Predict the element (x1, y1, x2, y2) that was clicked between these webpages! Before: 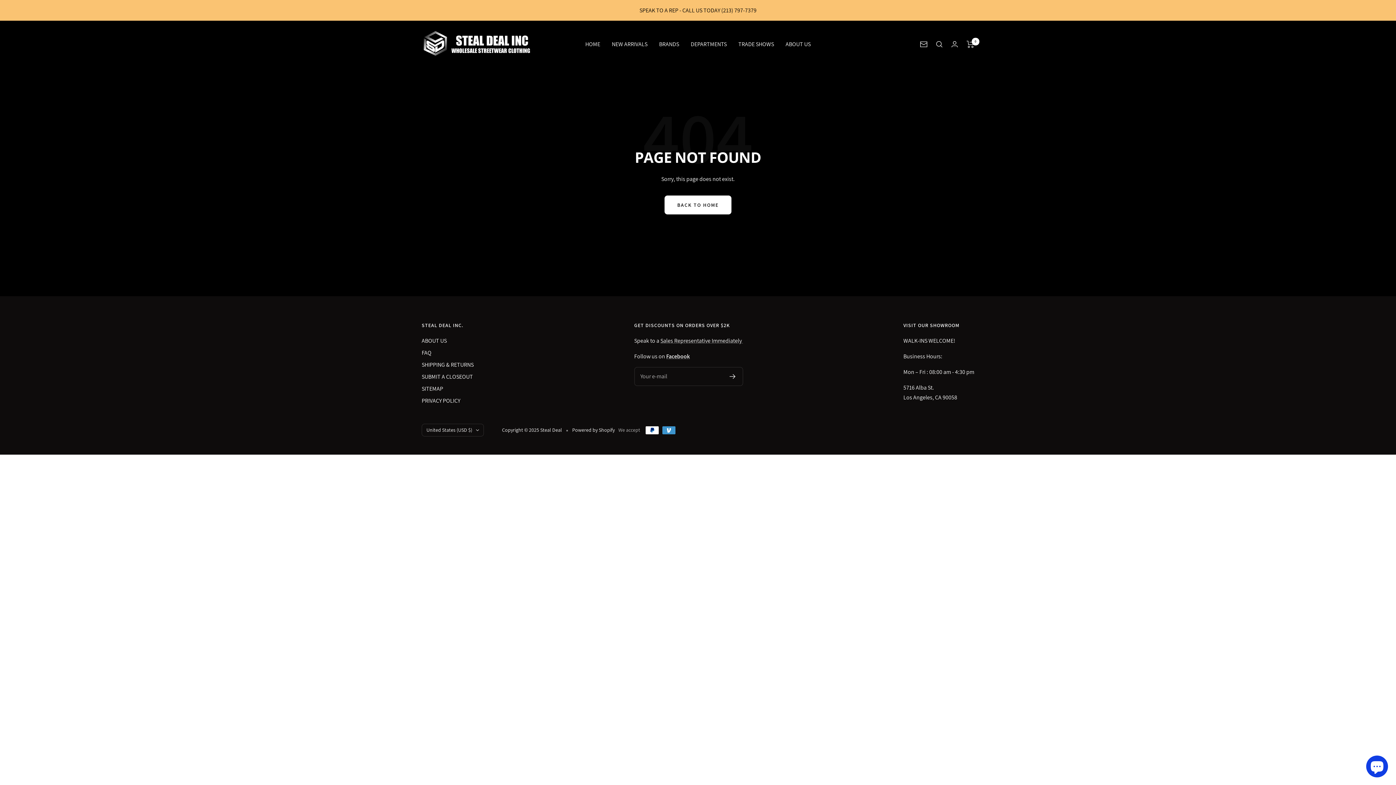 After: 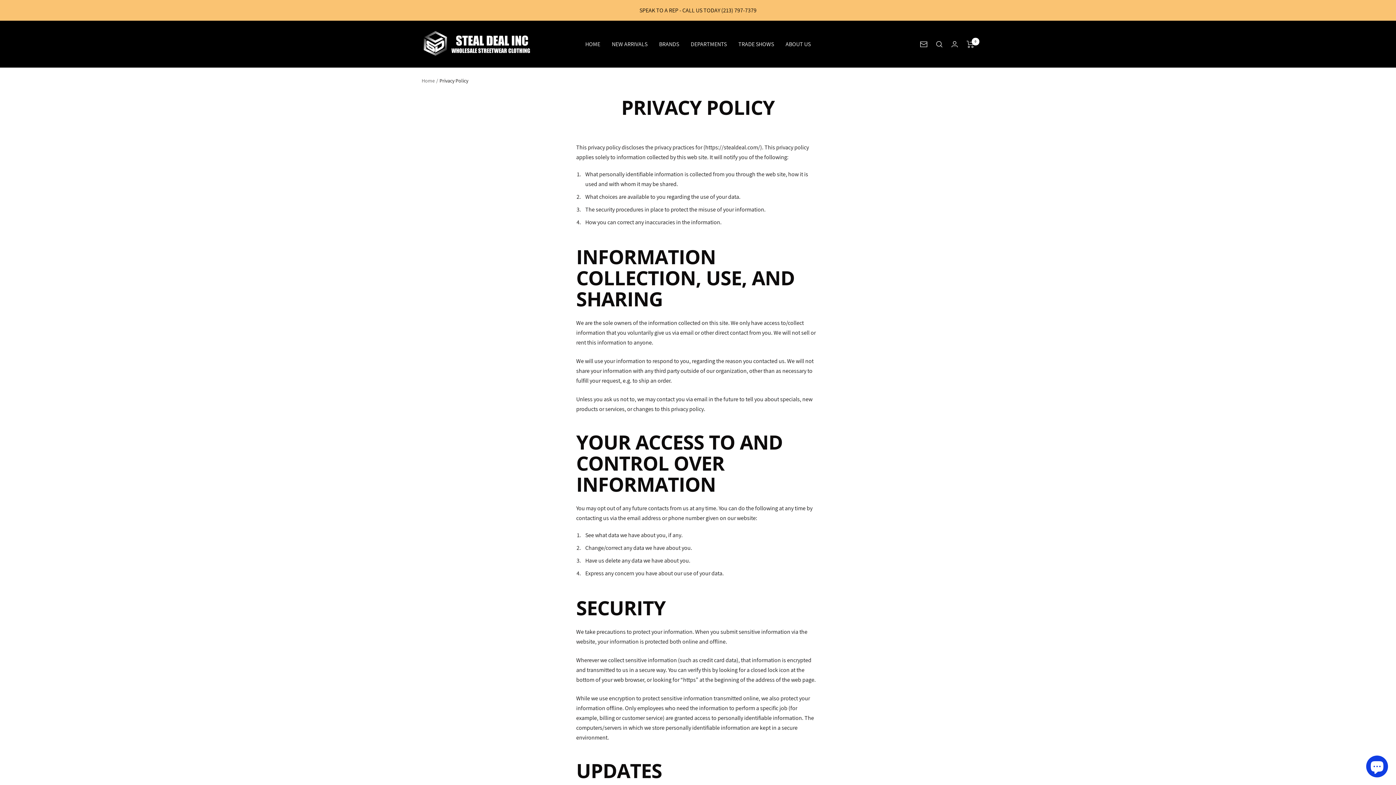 Action: label: PRIVACY POLICY bbox: (421, 396, 460, 405)